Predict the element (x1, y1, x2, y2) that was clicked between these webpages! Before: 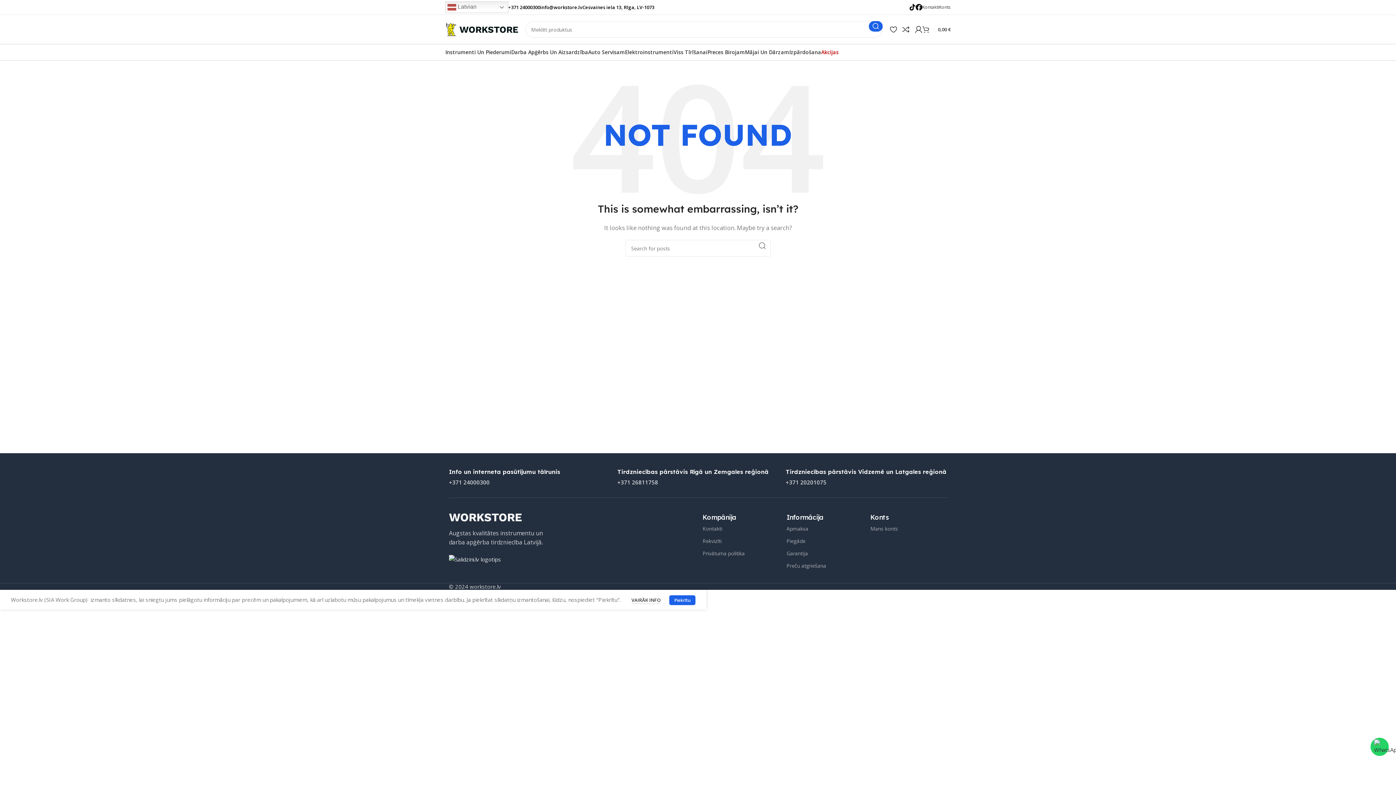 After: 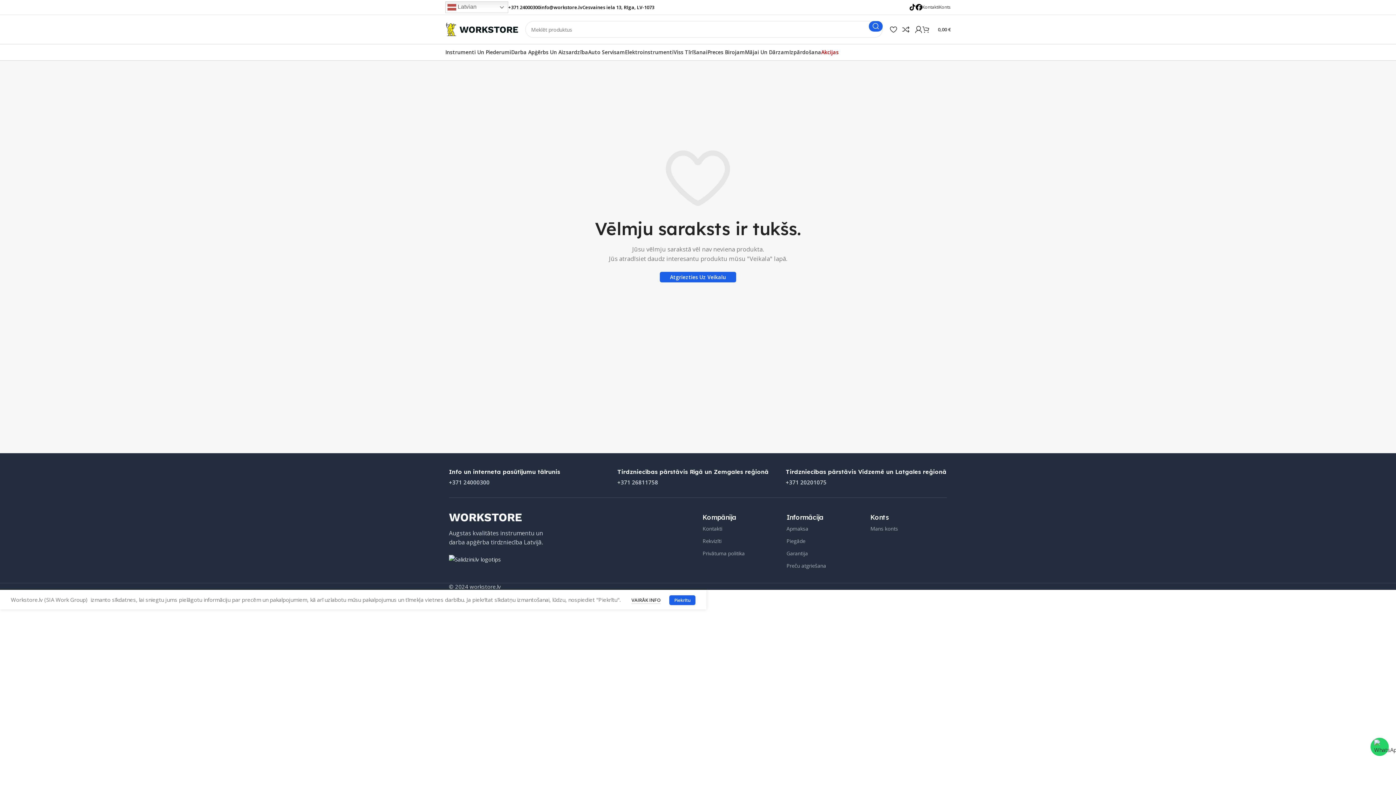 Action: bbox: (890, 22, 902, 36) label: 0